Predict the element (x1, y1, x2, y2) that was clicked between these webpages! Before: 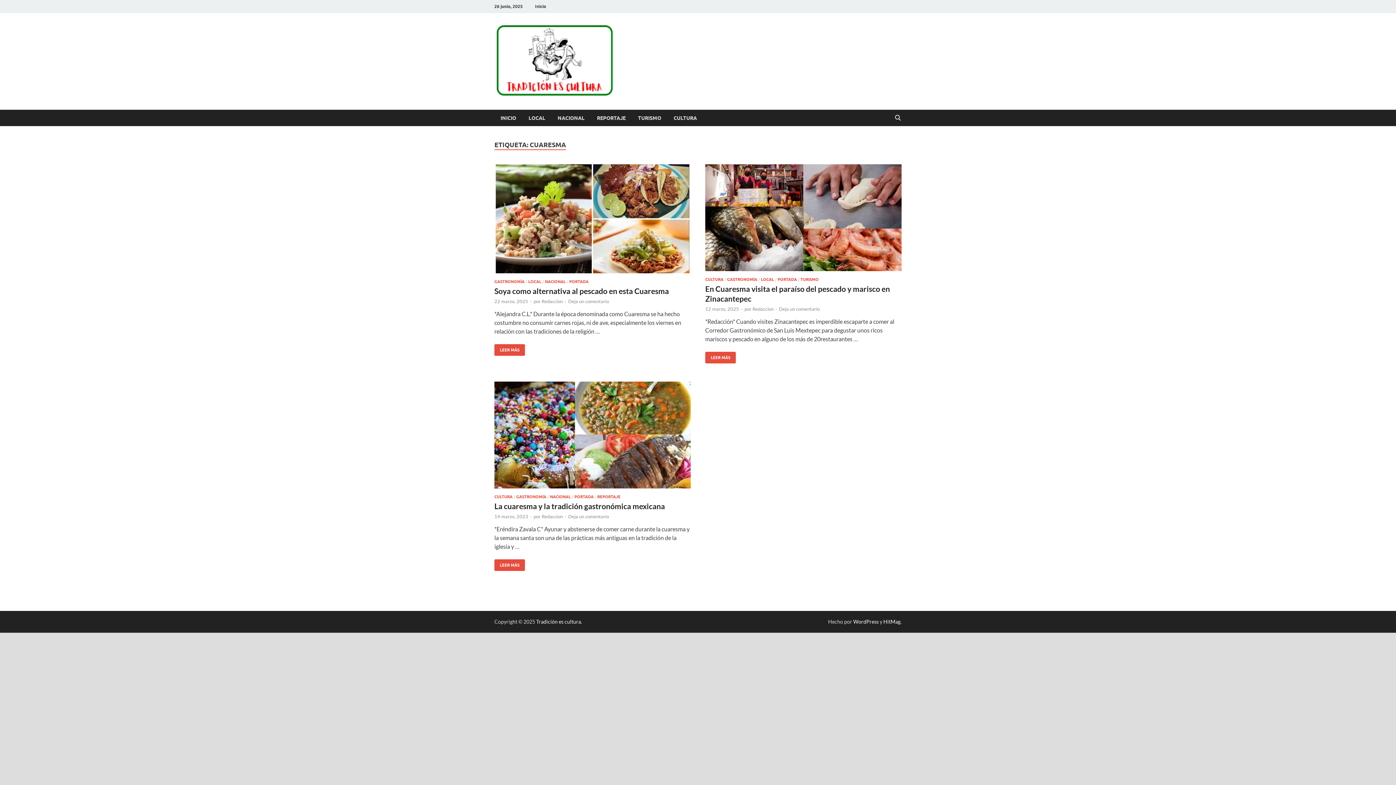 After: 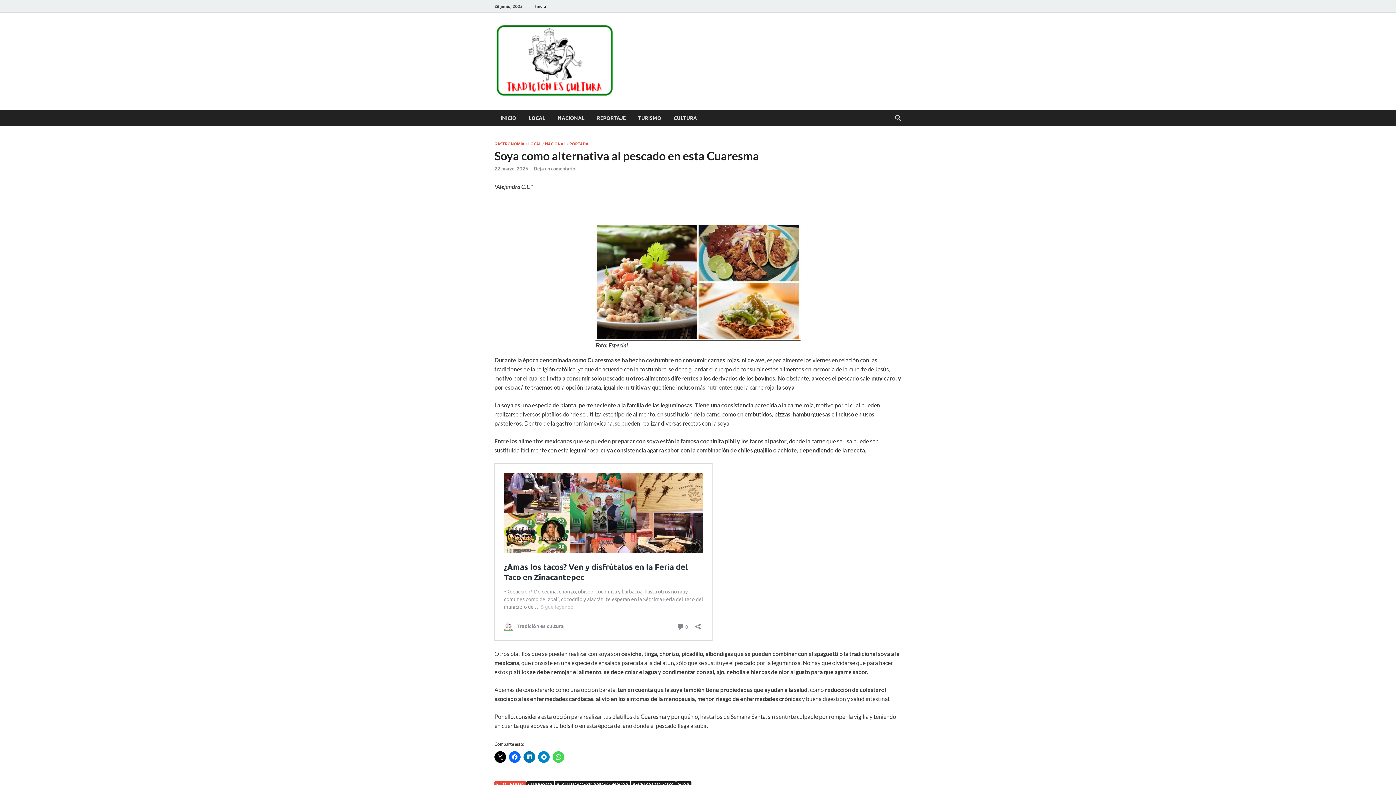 Action: label: 22 marzo, 2025 bbox: (494, 298, 528, 304)